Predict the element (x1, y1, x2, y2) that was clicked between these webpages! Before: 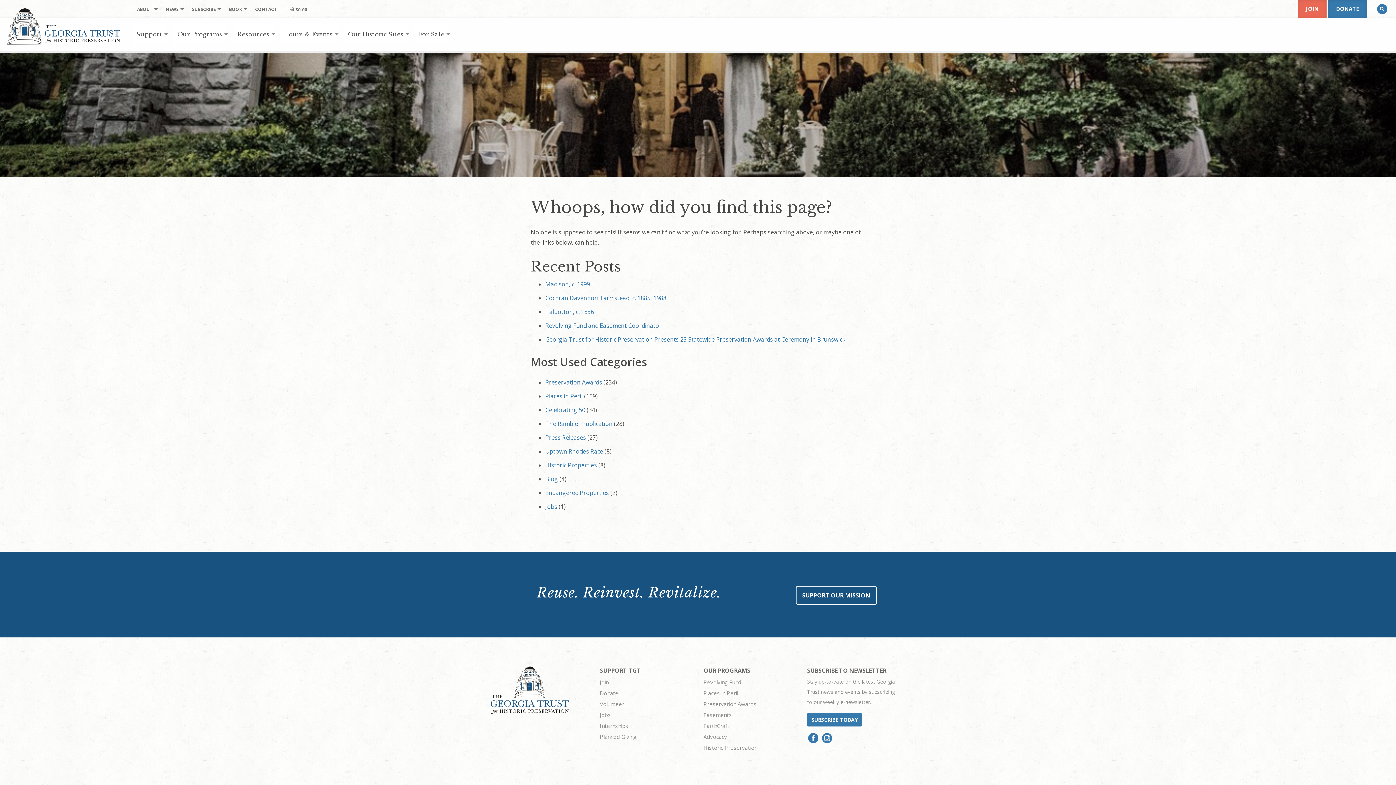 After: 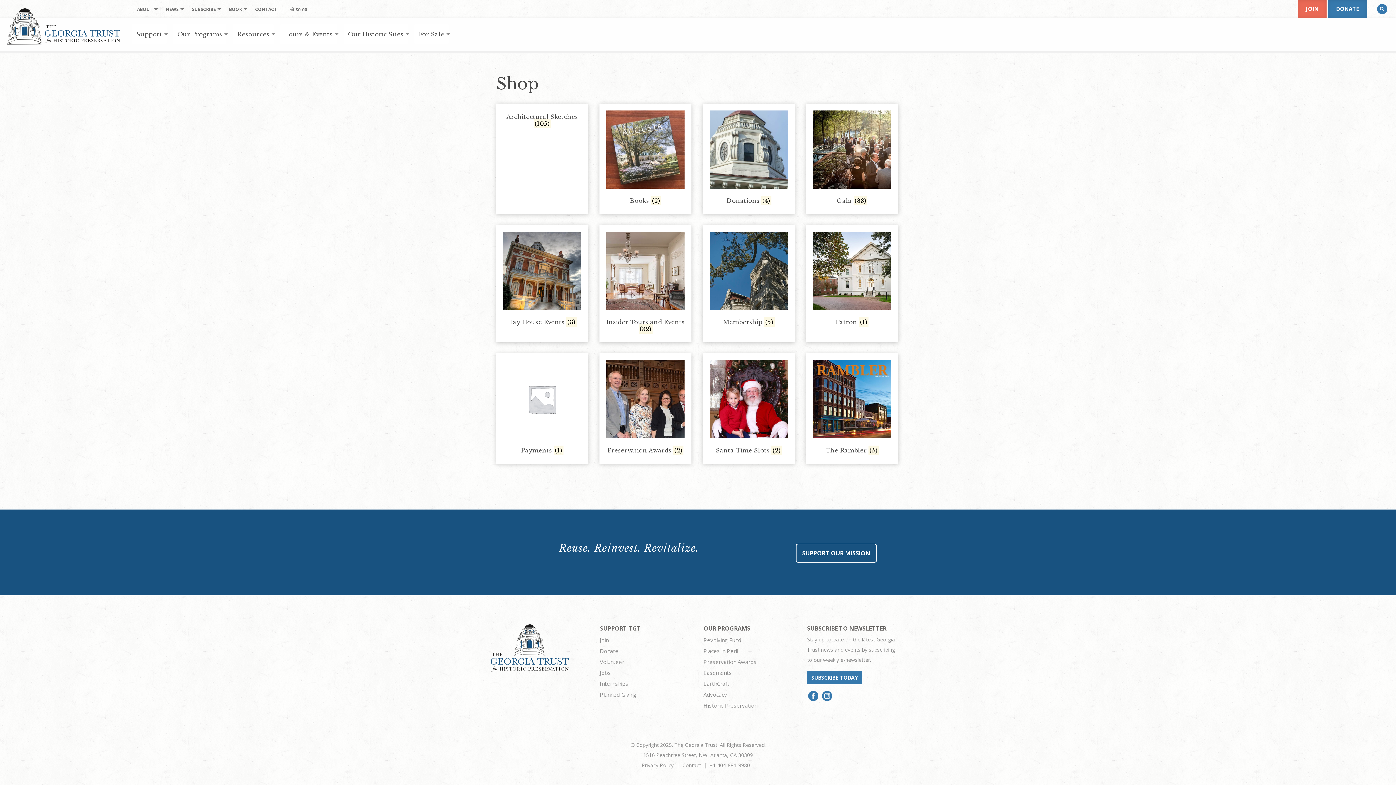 Action: bbox: (286, 3, 310, 15) label: $0.00